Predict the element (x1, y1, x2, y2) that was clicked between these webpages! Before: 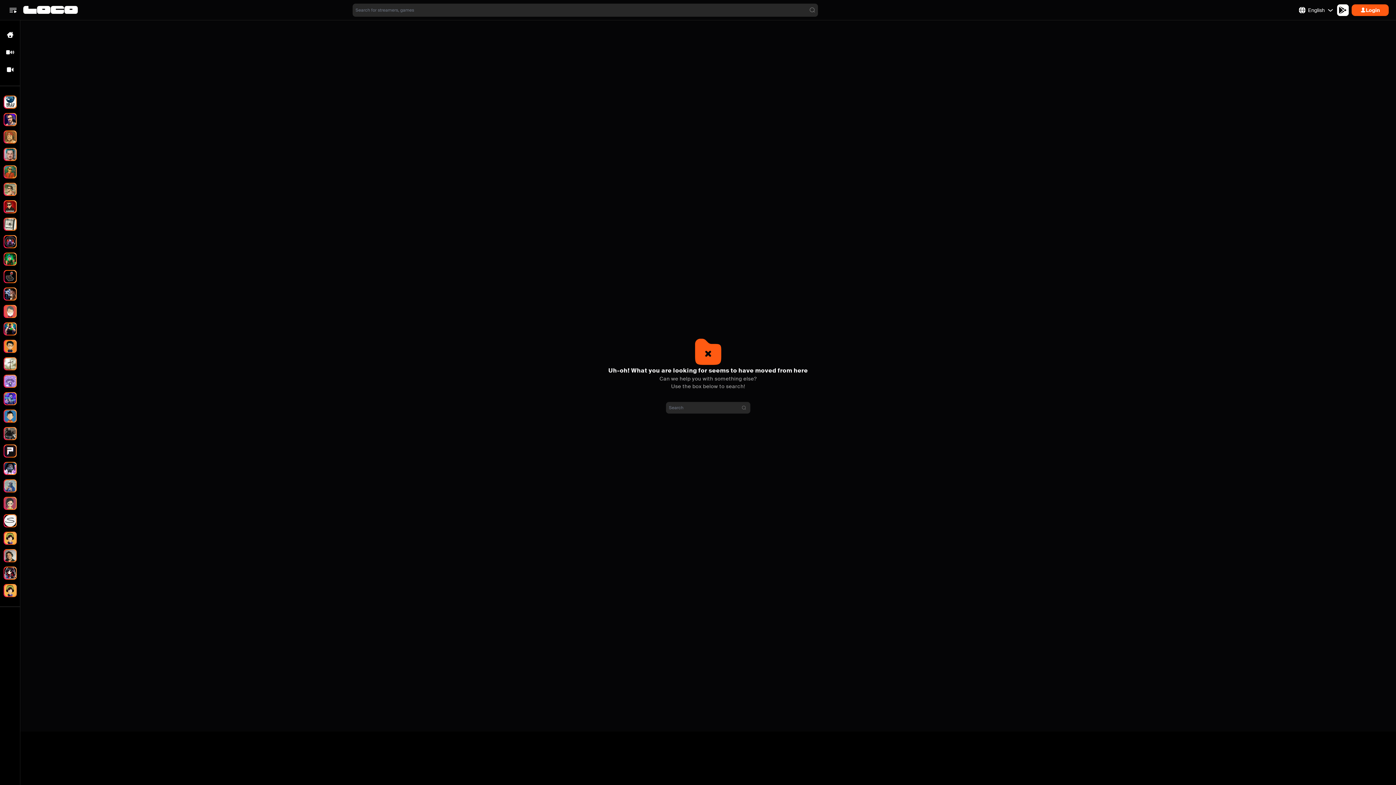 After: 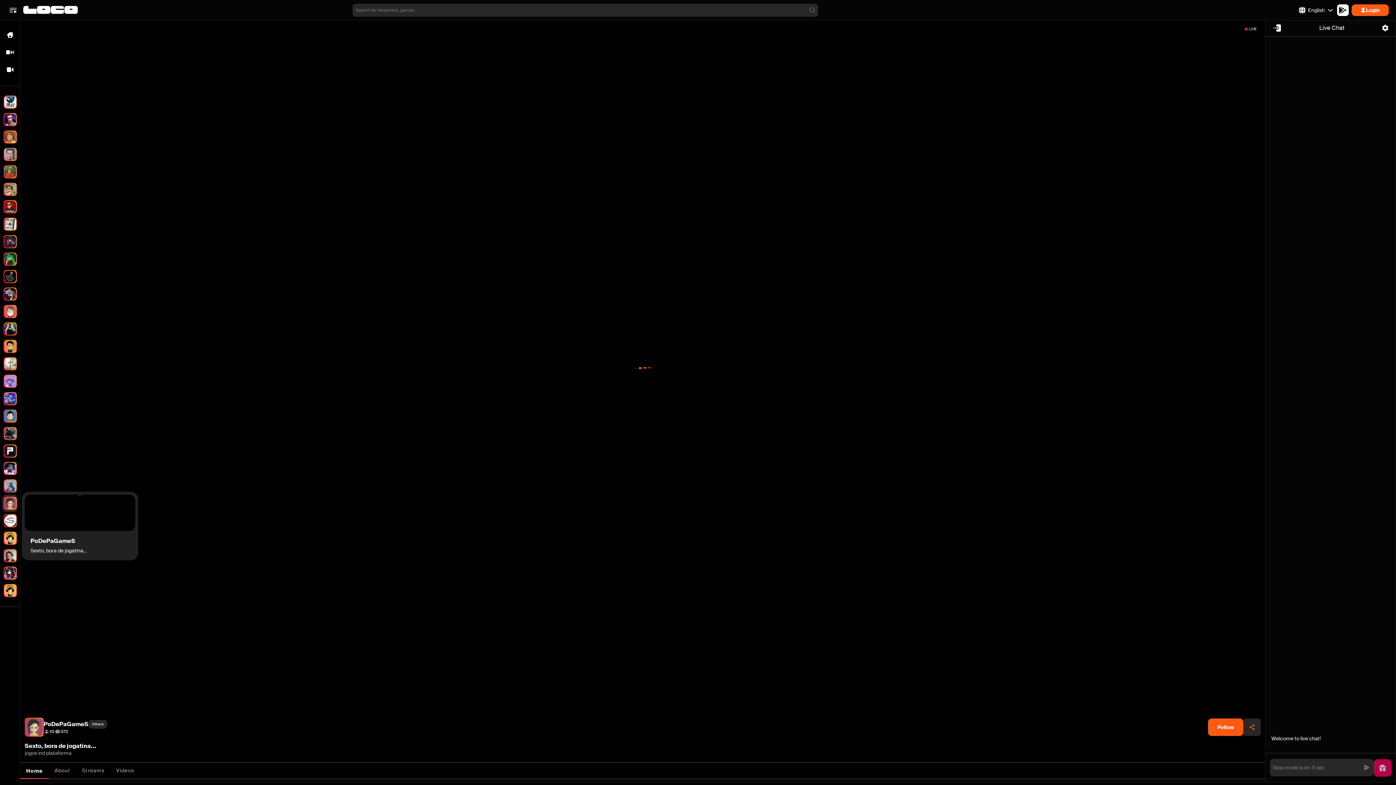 Action: bbox: (2, 494, 17, 512)